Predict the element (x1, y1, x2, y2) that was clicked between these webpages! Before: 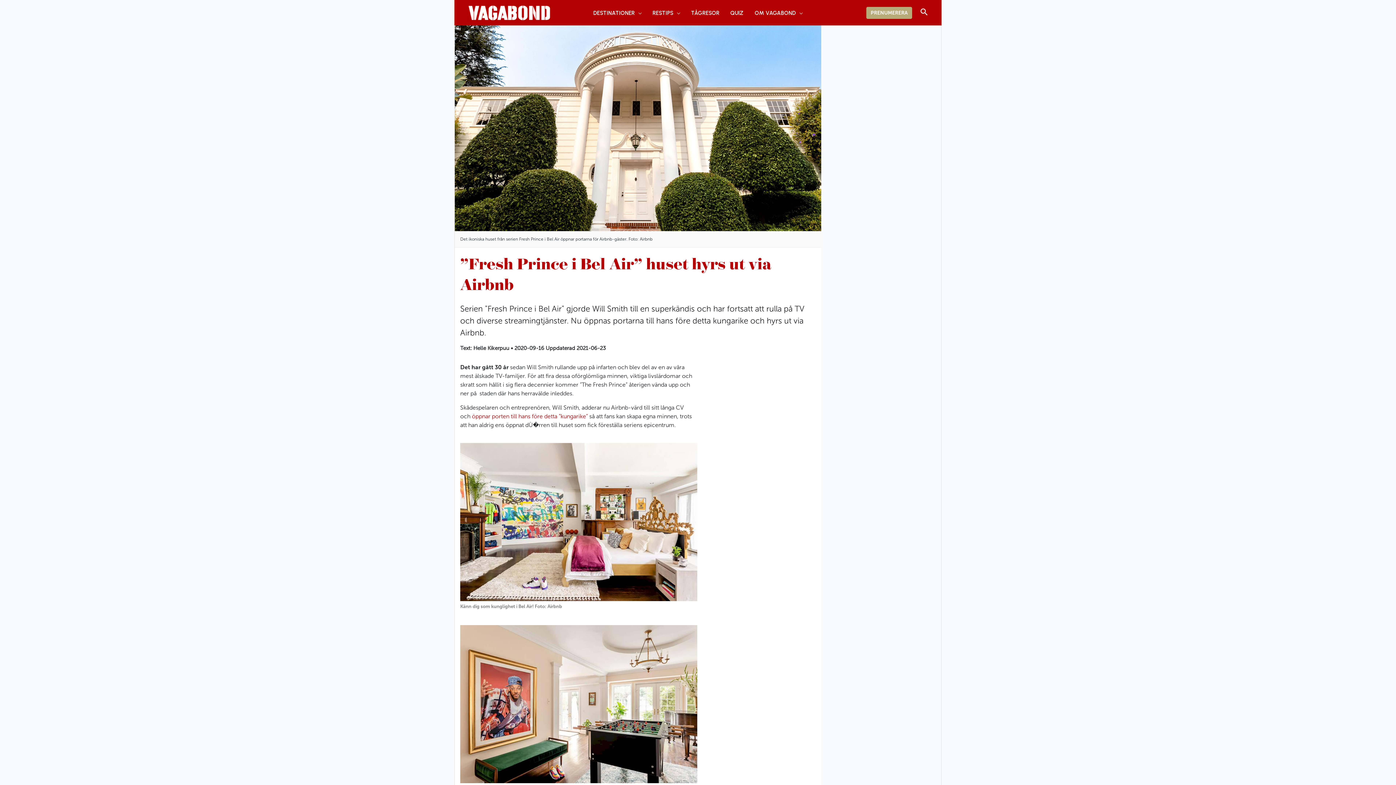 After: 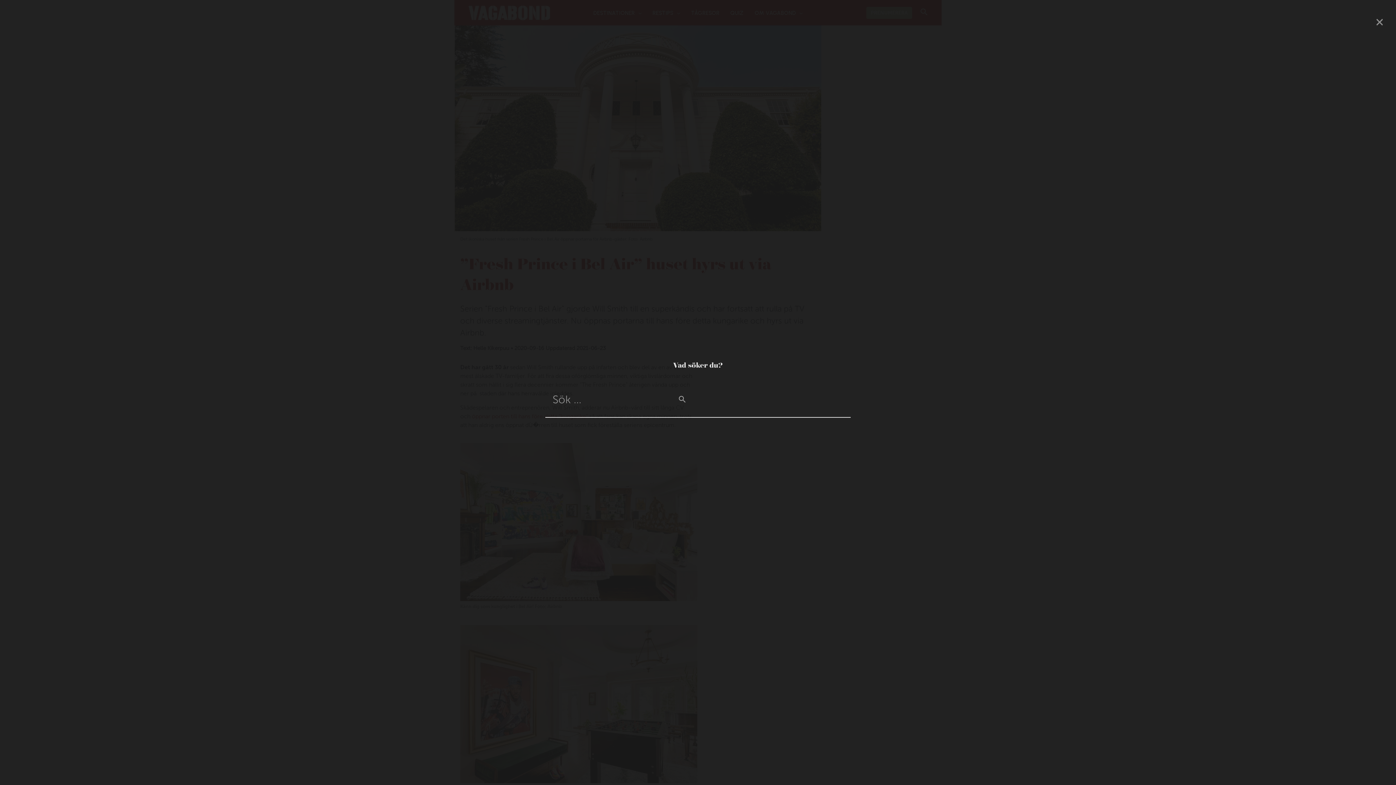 Action: bbox: (919, 7, 929, 18) label: Search icon link